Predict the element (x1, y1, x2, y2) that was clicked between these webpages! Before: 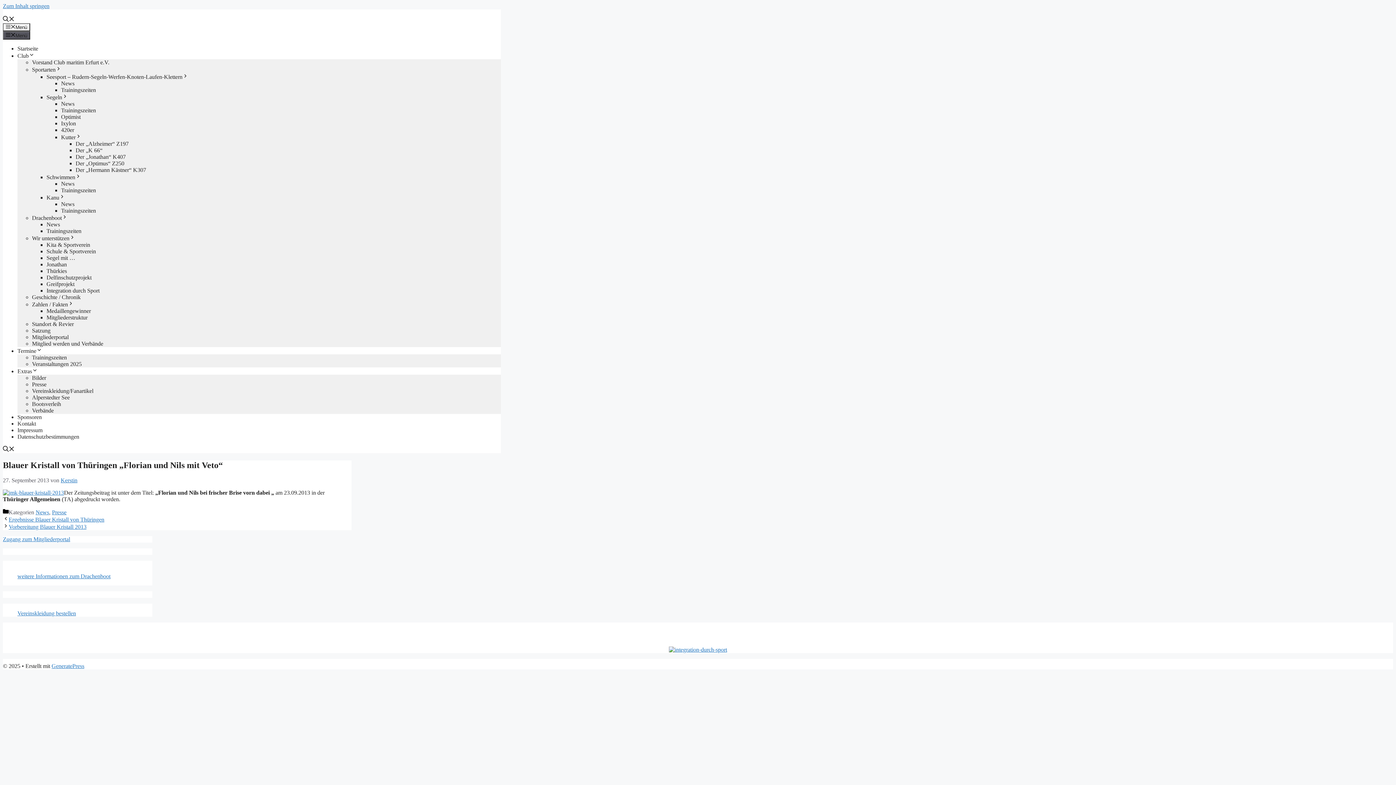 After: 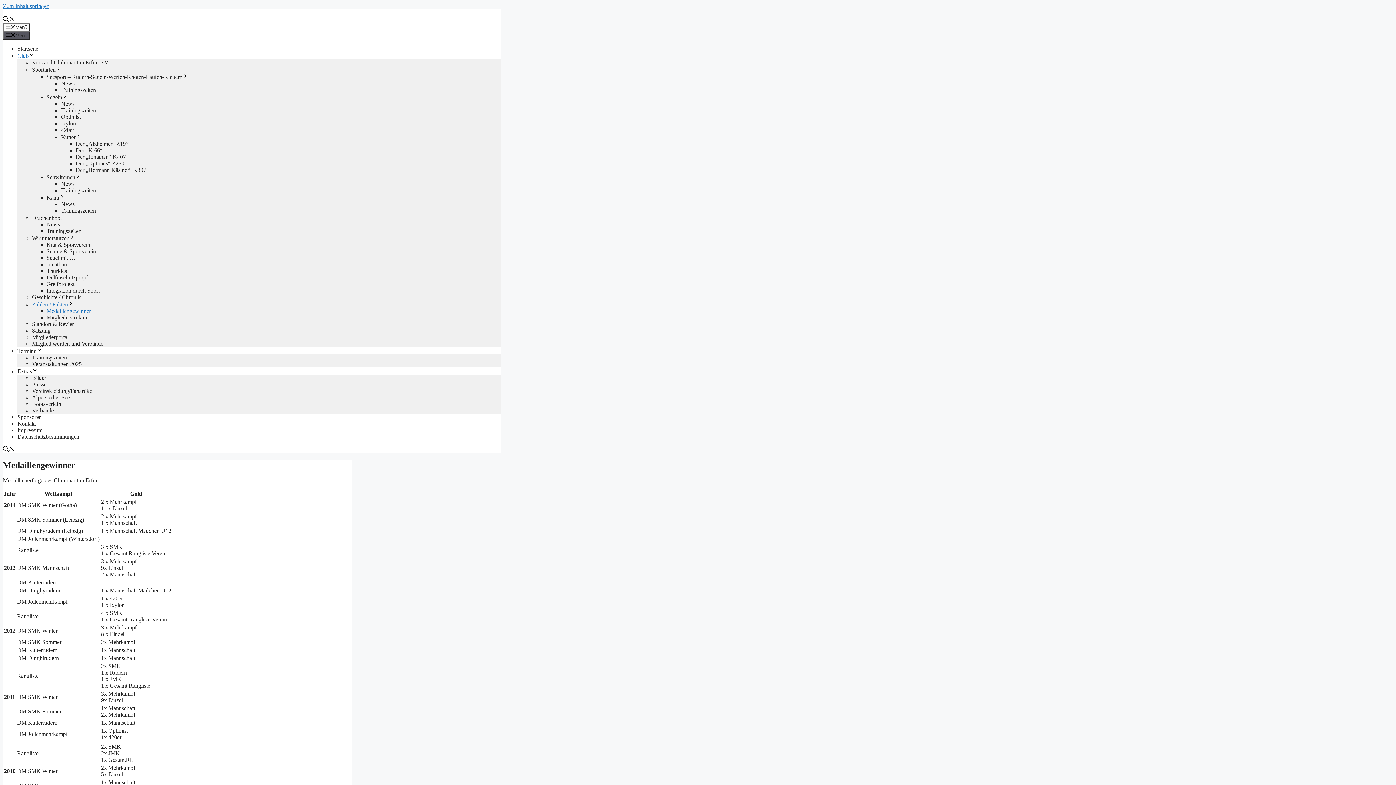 Action: bbox: (46, 307, 90, 314) label: Medaillengewinner